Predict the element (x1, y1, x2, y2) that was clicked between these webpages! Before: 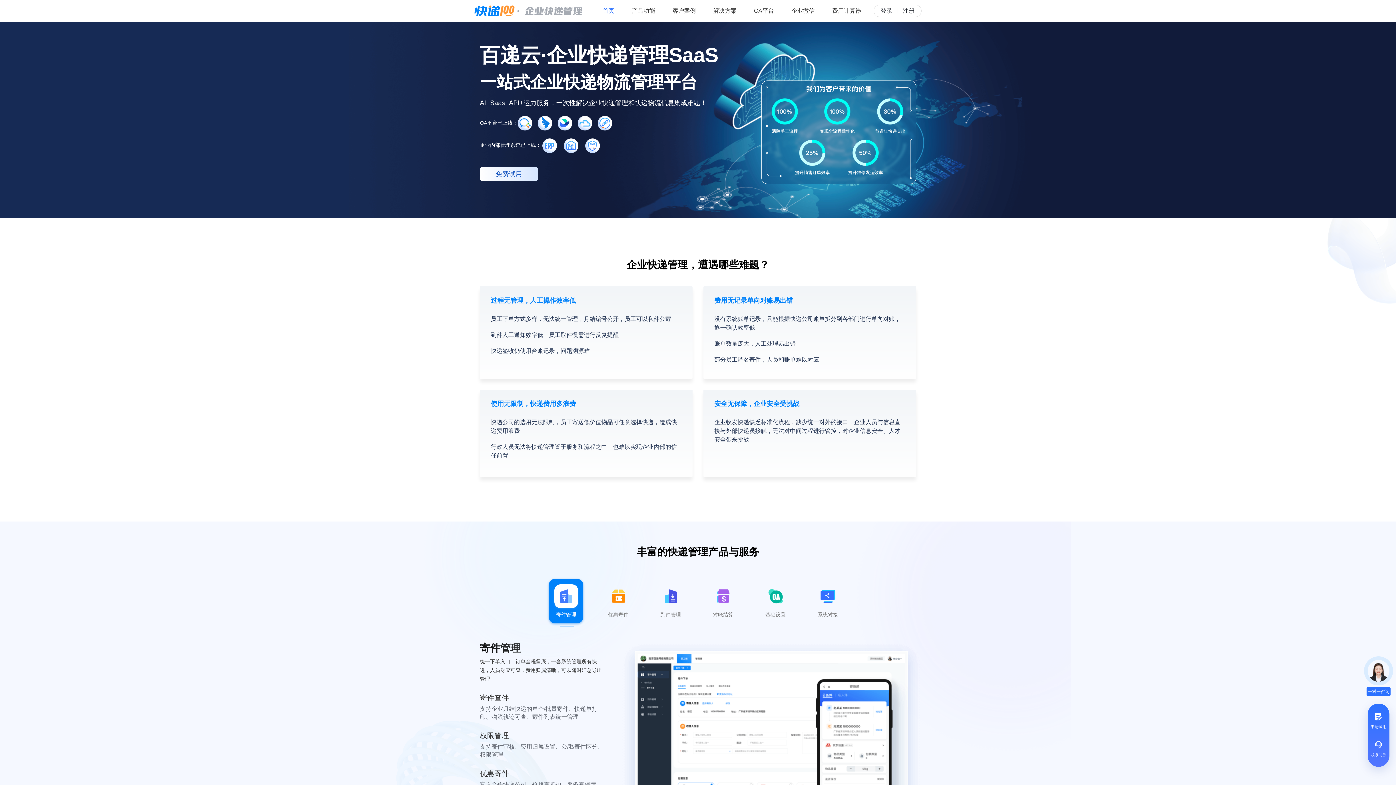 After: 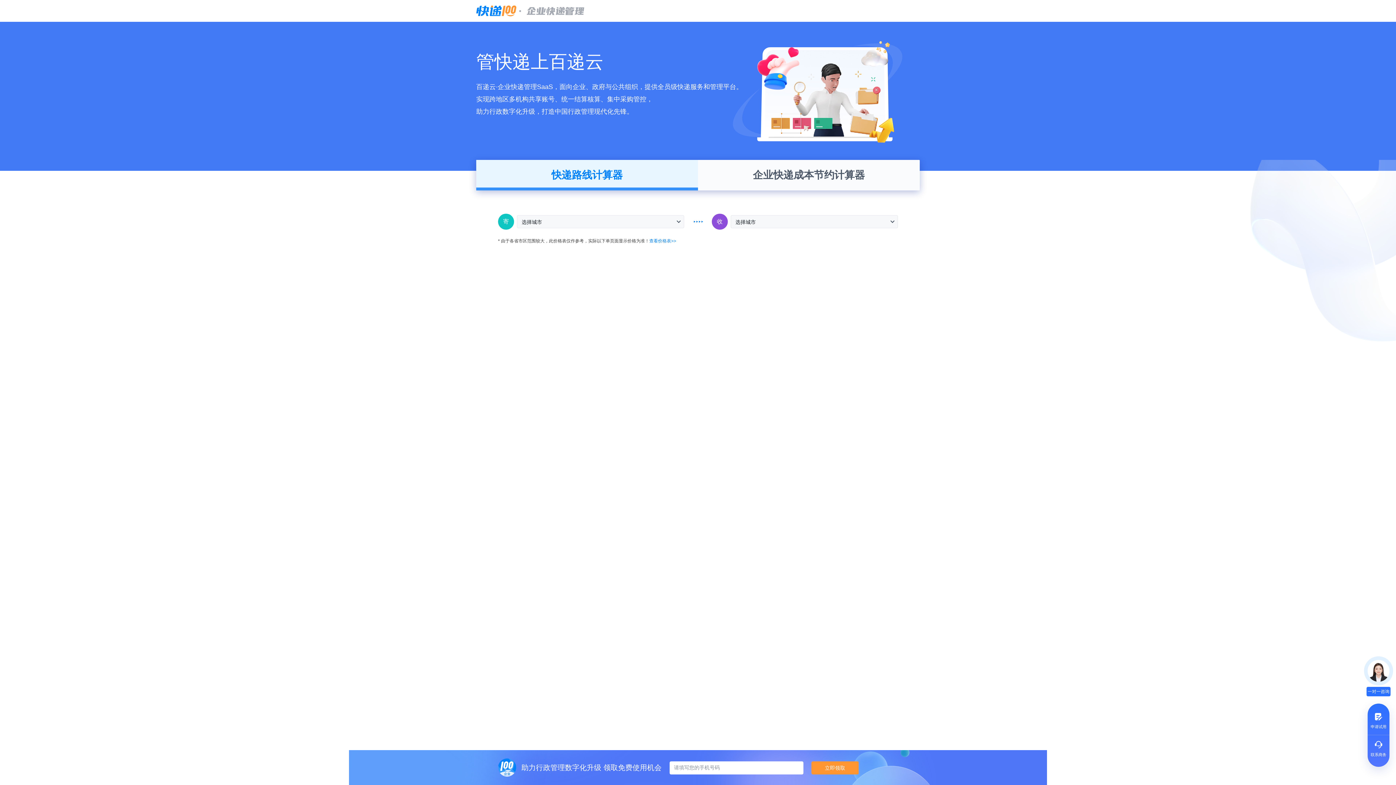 Action: label: 费用计算器 bbox: (832, 7, 861, 13)